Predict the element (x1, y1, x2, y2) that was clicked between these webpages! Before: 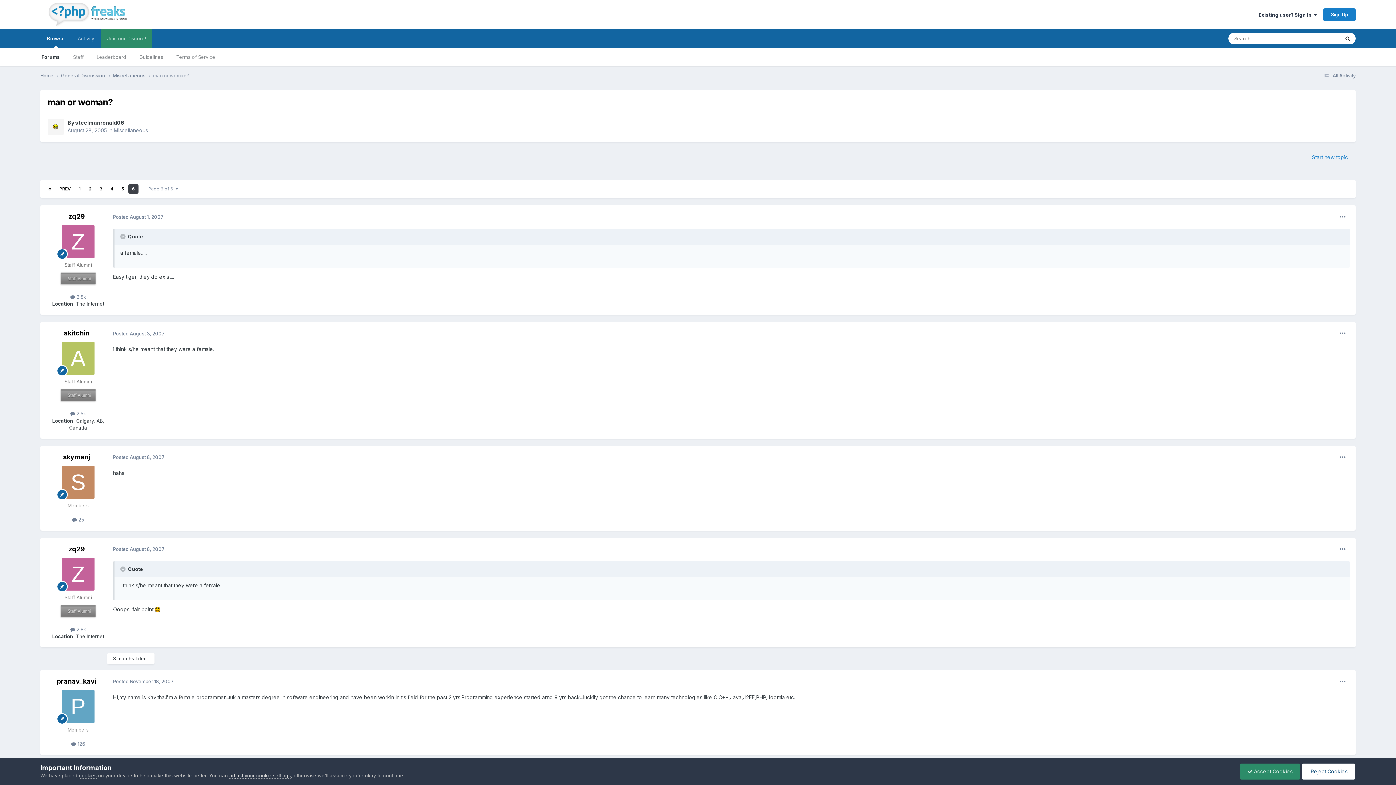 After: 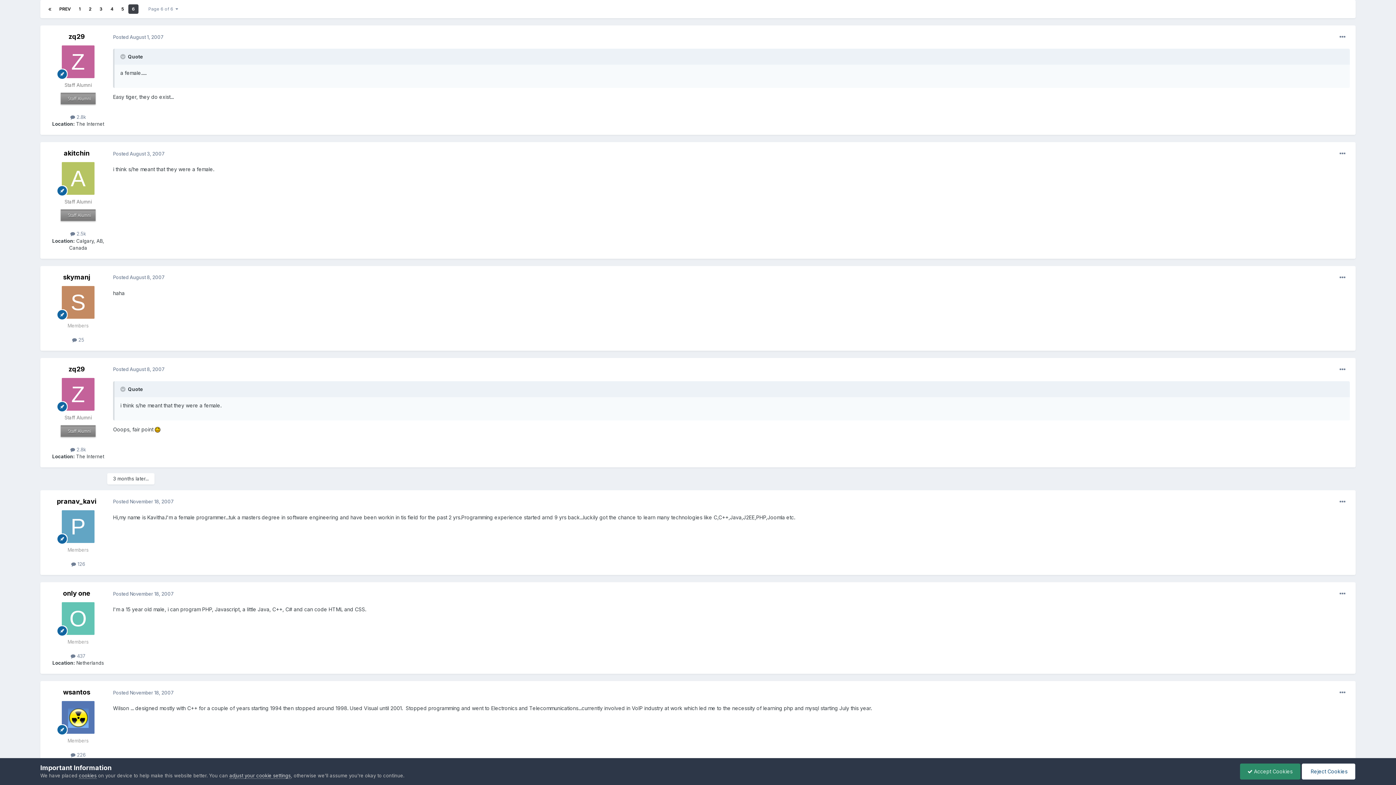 Action: bbox: (128, 184, 138, 193) label: 6